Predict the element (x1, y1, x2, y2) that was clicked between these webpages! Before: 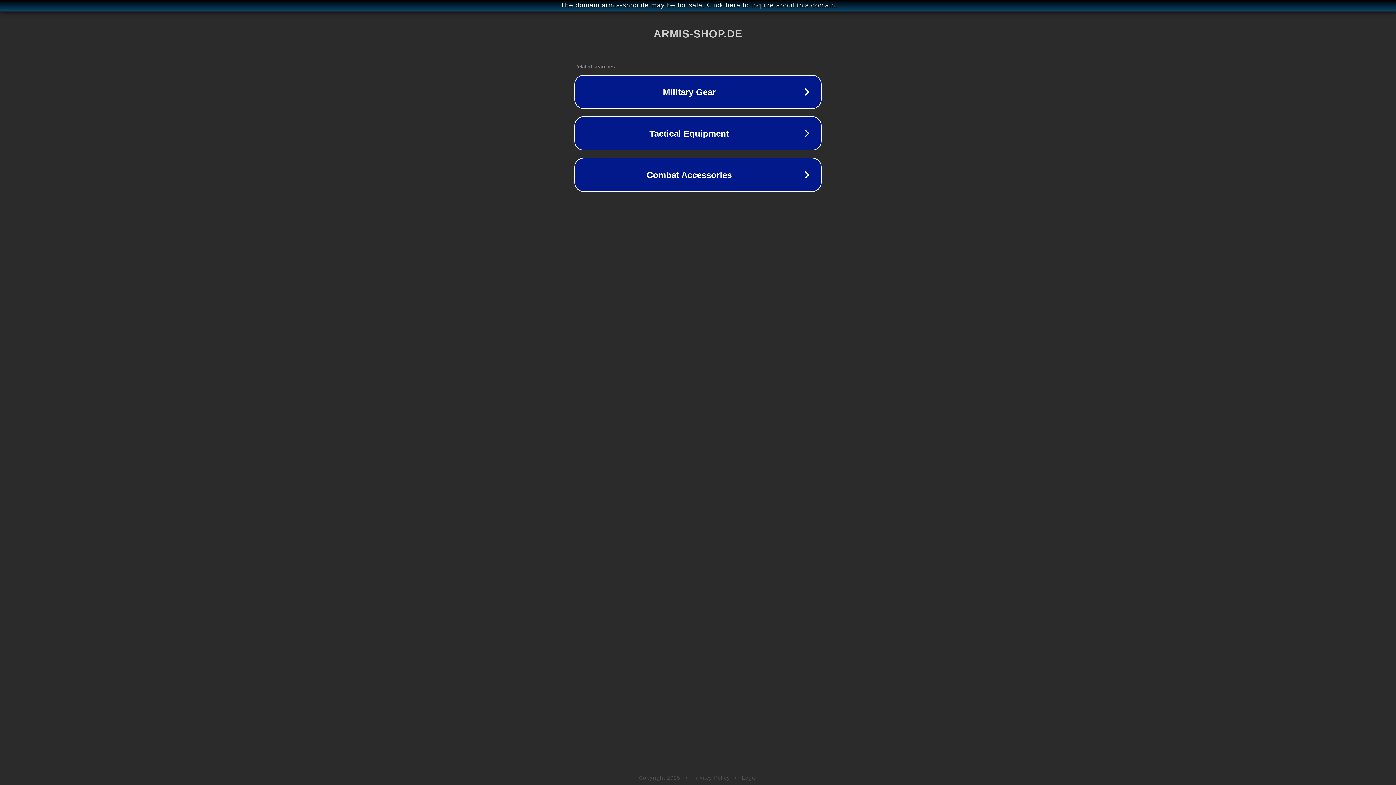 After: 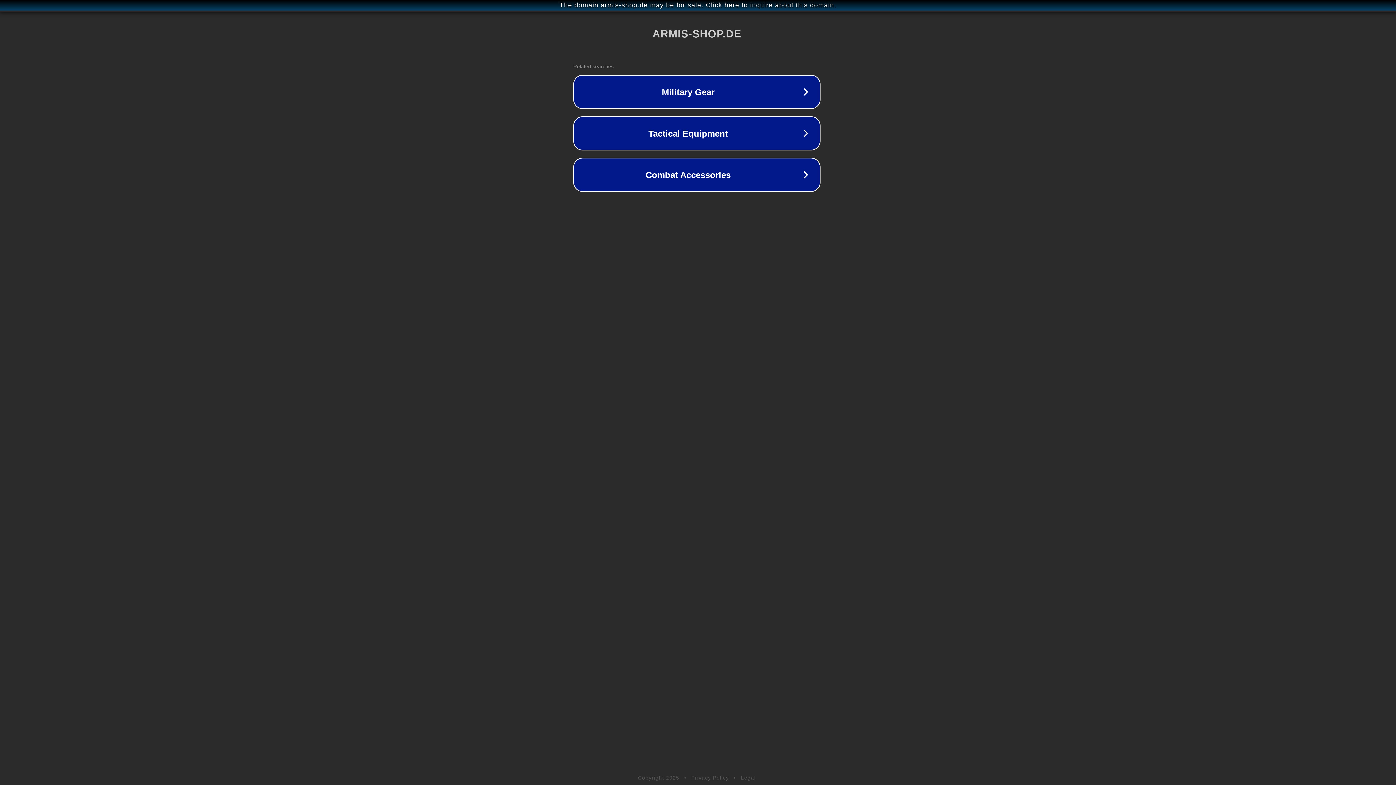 Action: label: The domain armis-shop.de may be for sale. Click here to inquire about this domain. bbox: (1, 1, 1397, 9)